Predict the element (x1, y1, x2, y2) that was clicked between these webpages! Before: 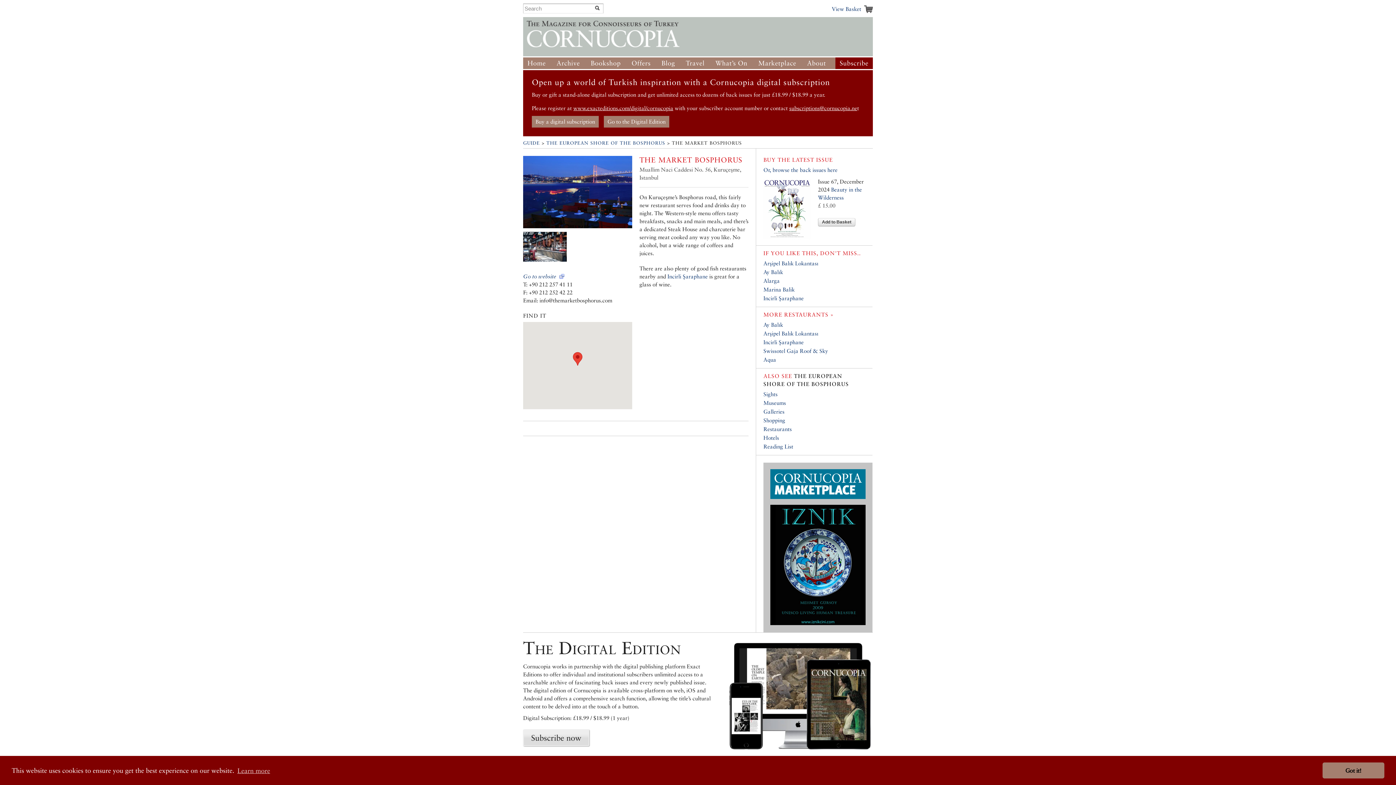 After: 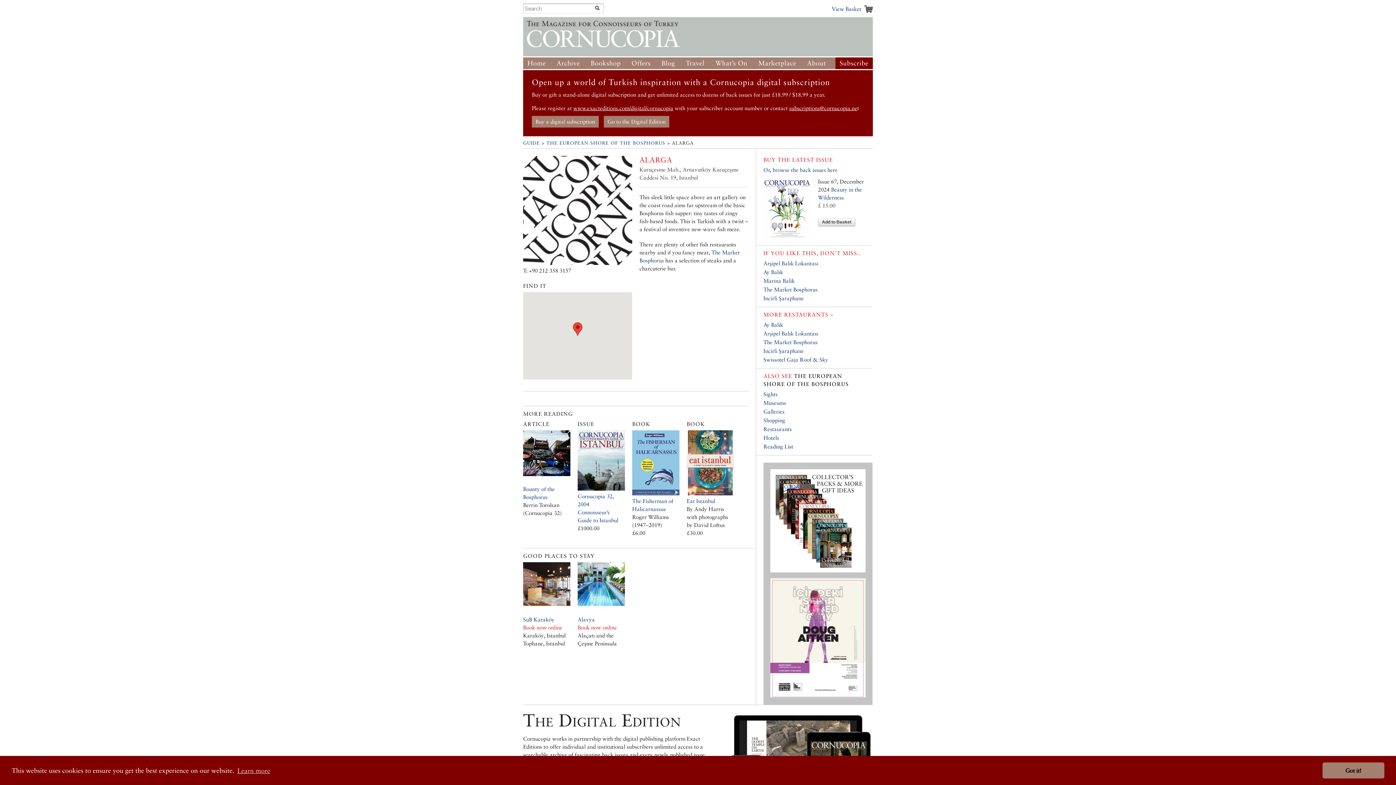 Action: bbox: (763, 277, 780, 284) label: Alarga